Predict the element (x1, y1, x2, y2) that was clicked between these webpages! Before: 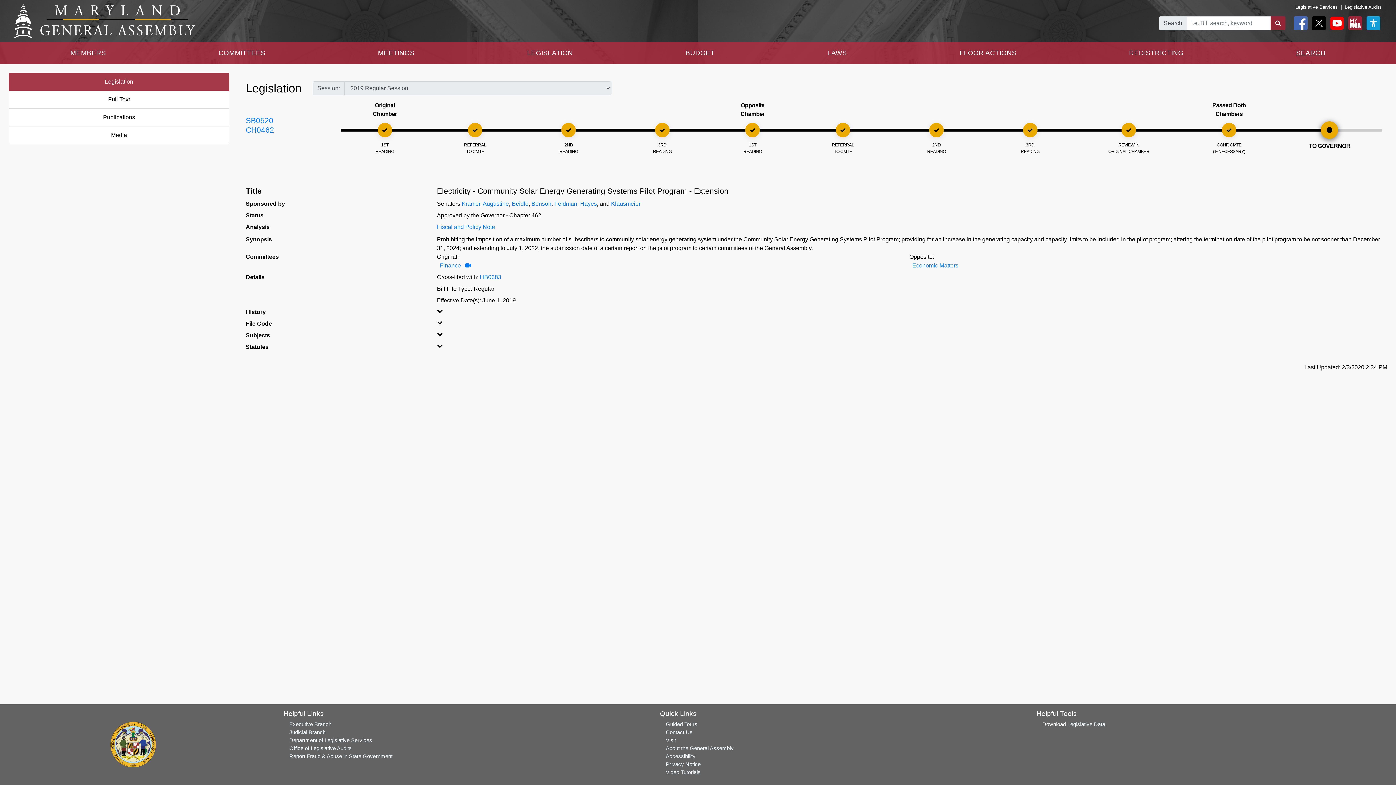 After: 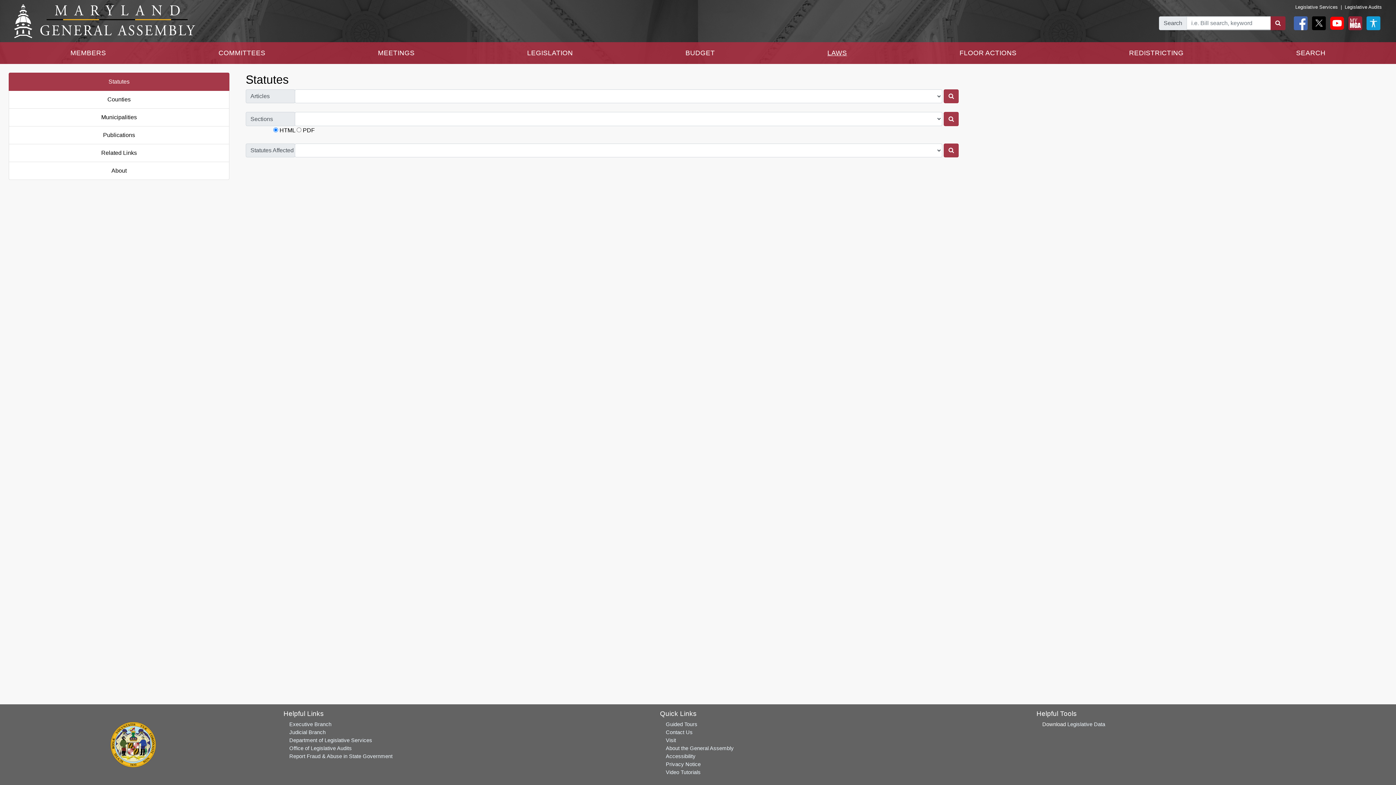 Action: bbox: (824, 45, 850, 61) label: LAWS